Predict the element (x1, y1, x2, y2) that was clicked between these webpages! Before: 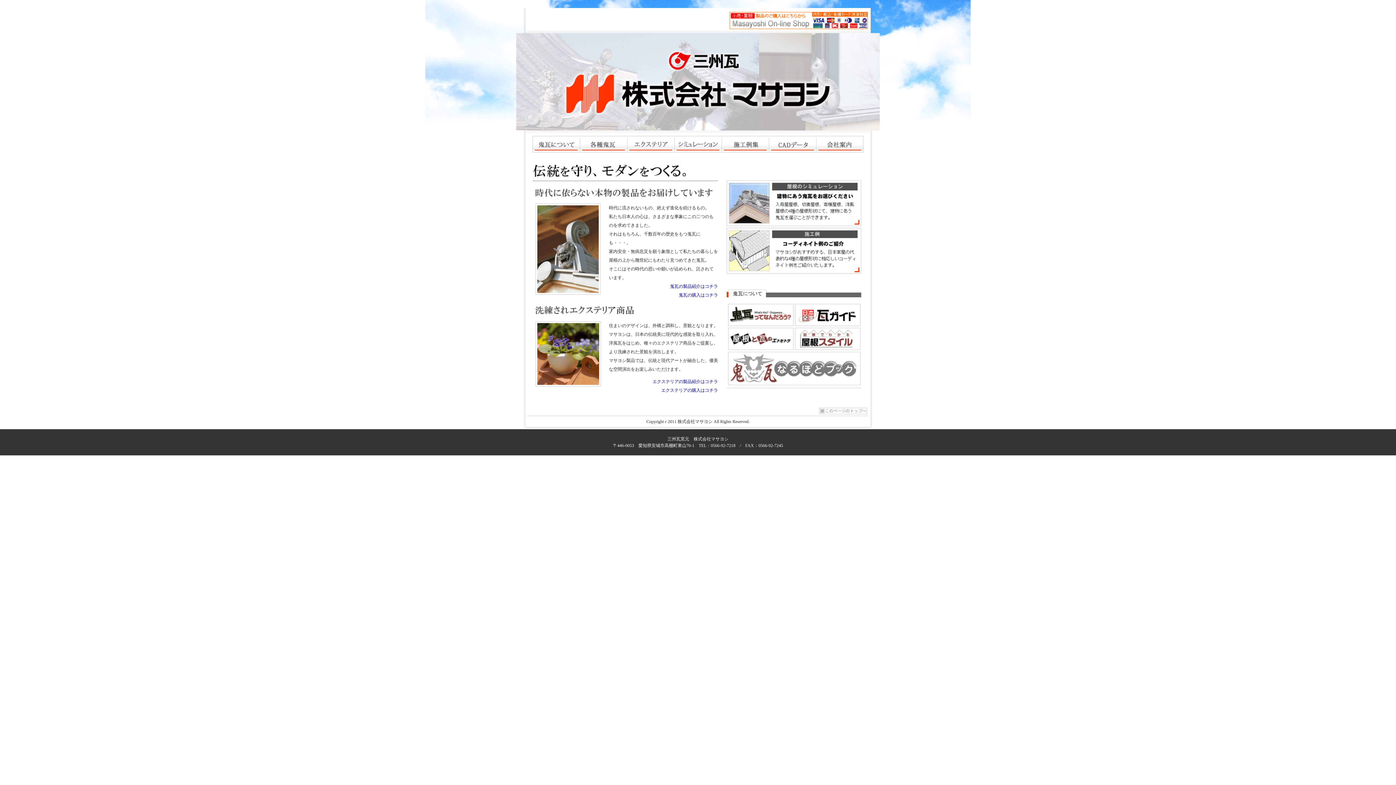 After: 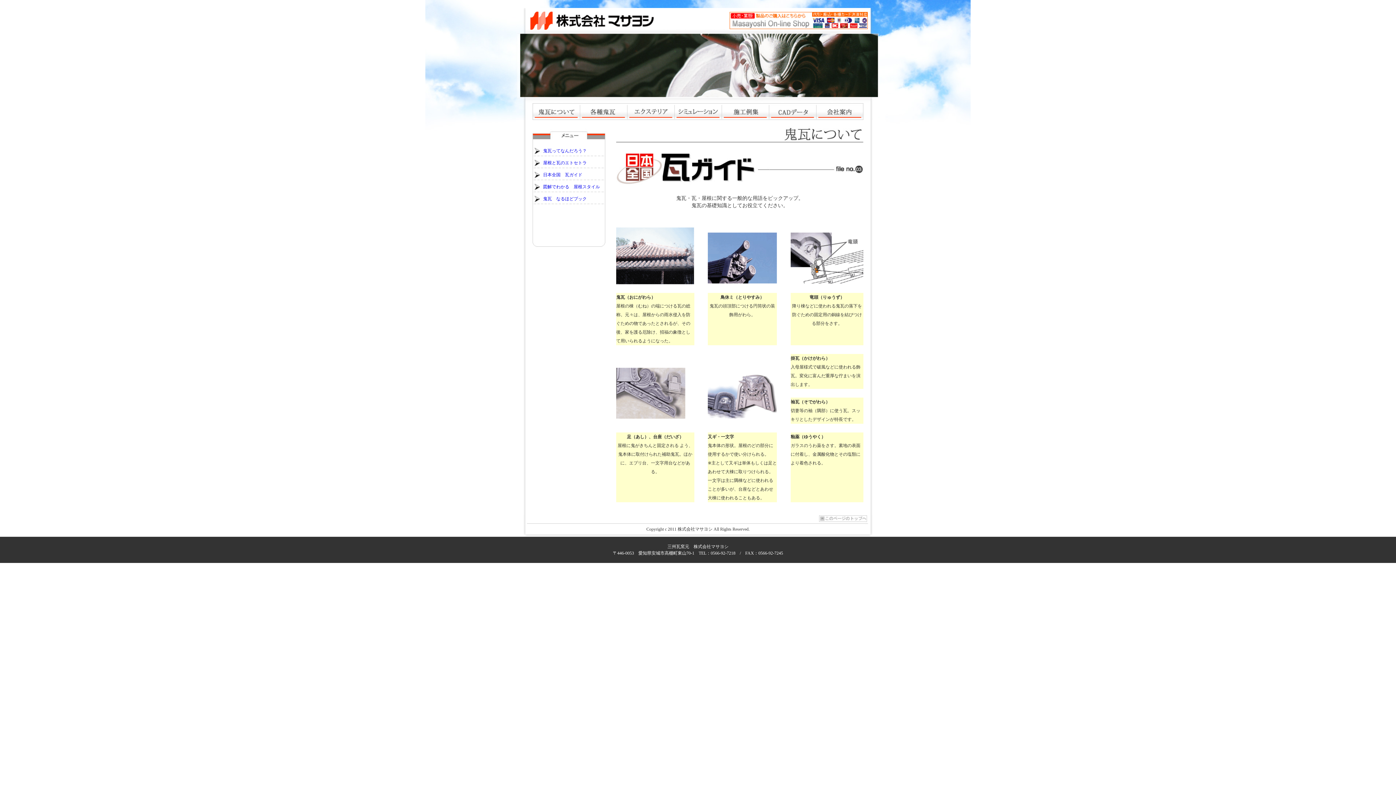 Action: bbox: (795, 321, 860, 327)